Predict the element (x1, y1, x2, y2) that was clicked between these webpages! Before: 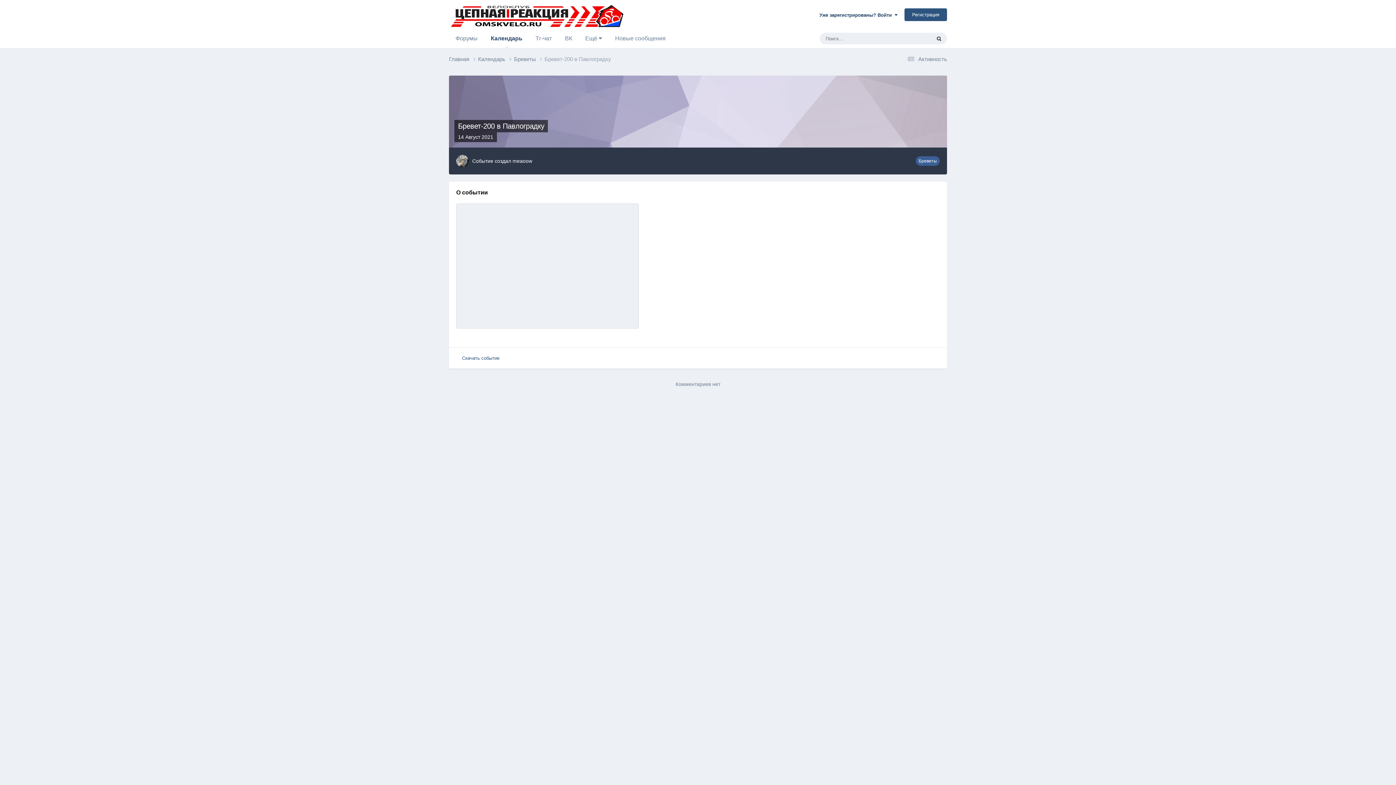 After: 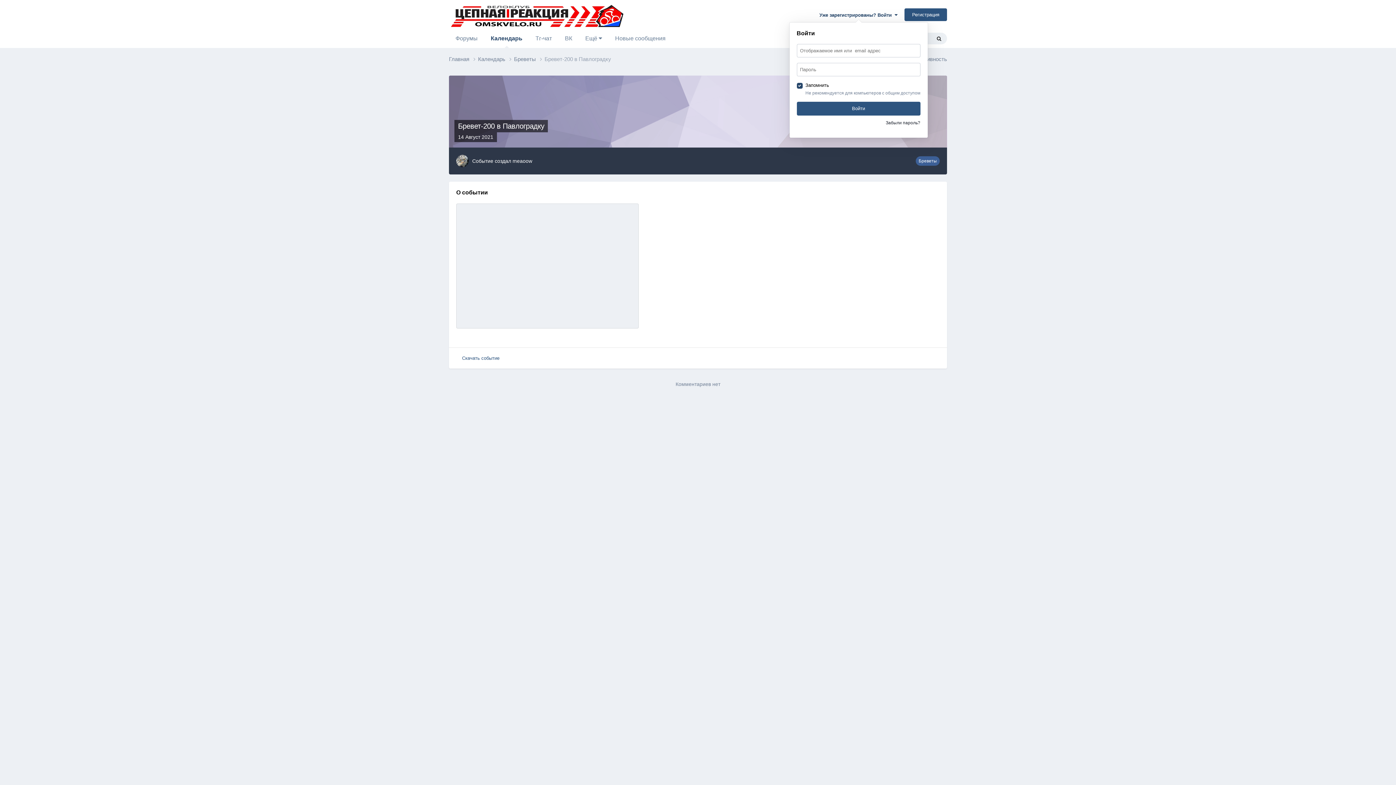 Action: label: Уже зарегистрированы? Войти   bbox: (819, 12, 897, 17)